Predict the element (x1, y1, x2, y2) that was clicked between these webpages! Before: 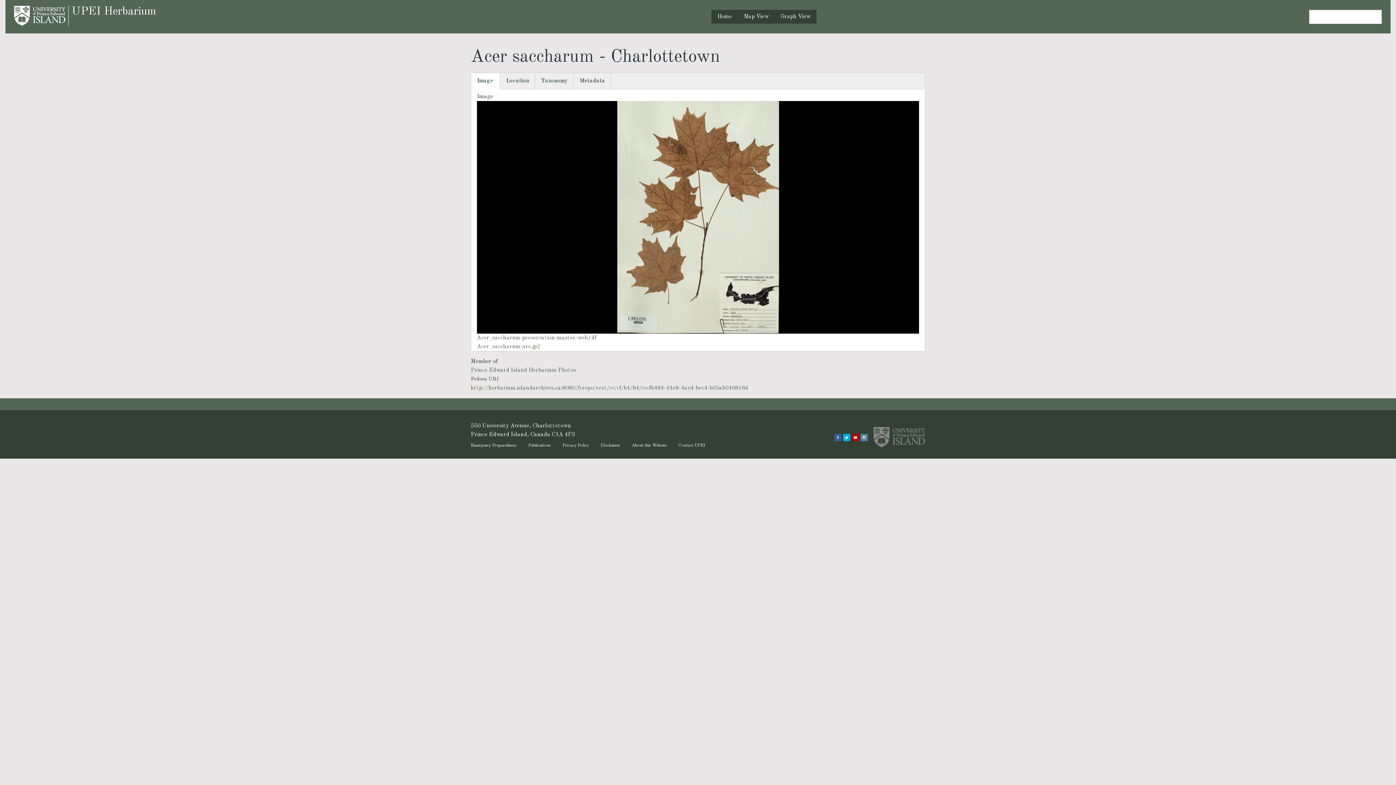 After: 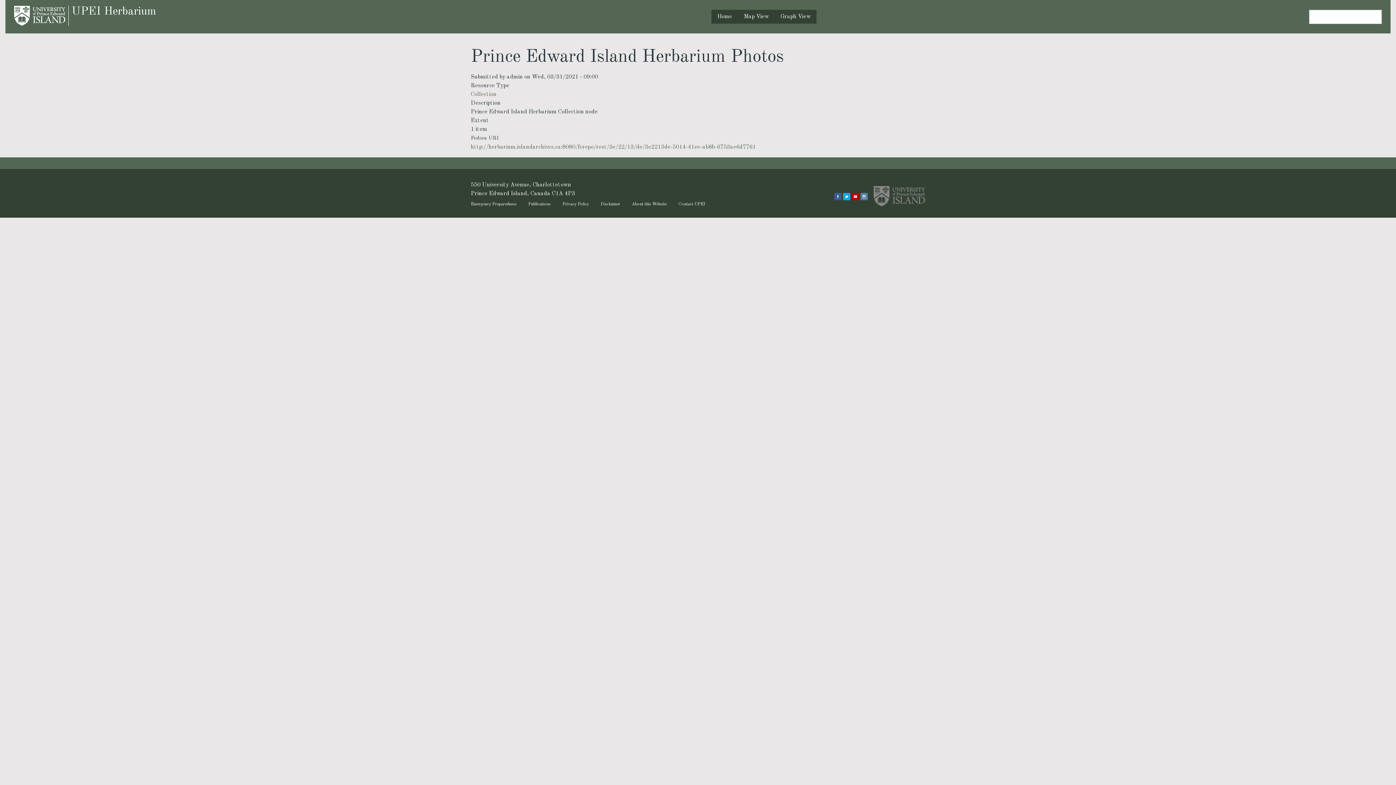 Action: bbox: (470, 367, 576, 373) label: Prince Edward Island Herbarium Photos